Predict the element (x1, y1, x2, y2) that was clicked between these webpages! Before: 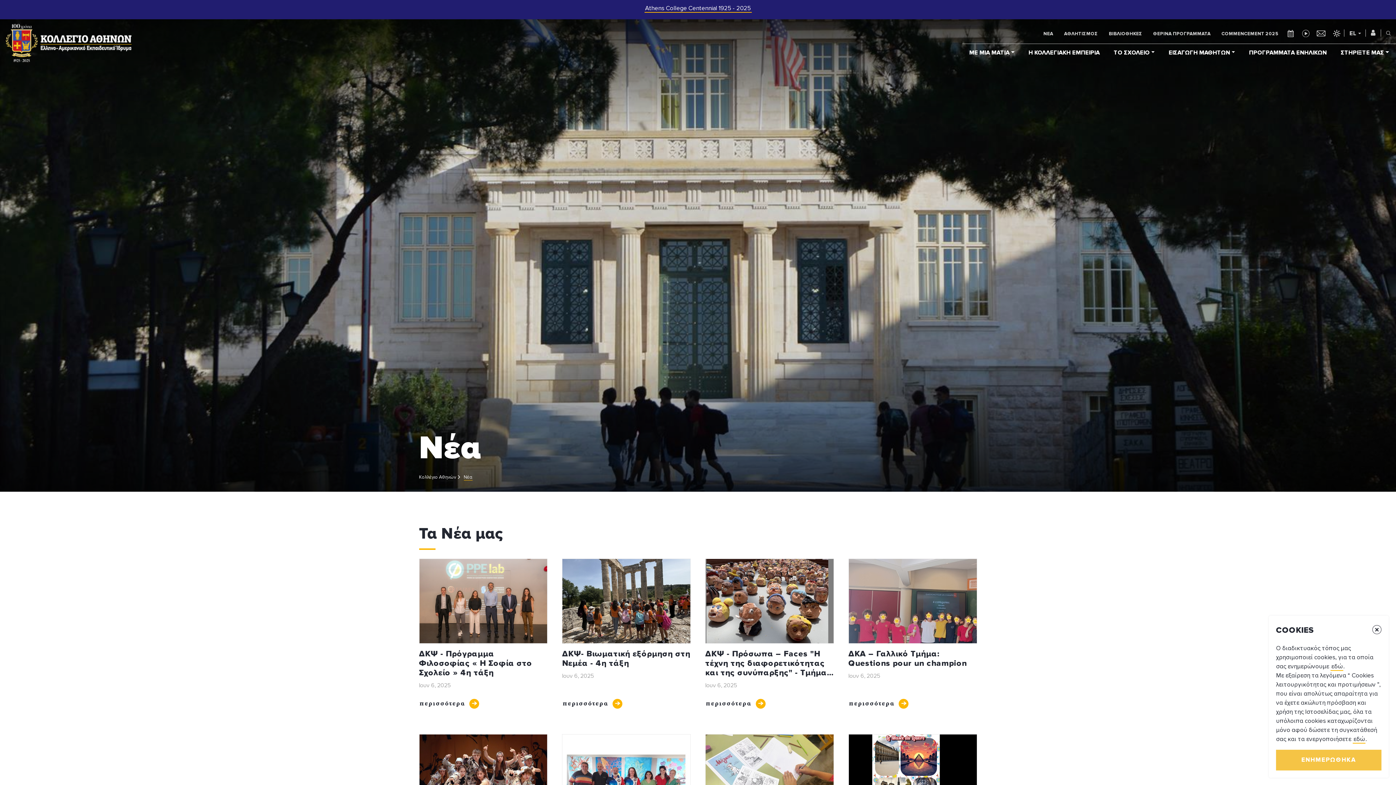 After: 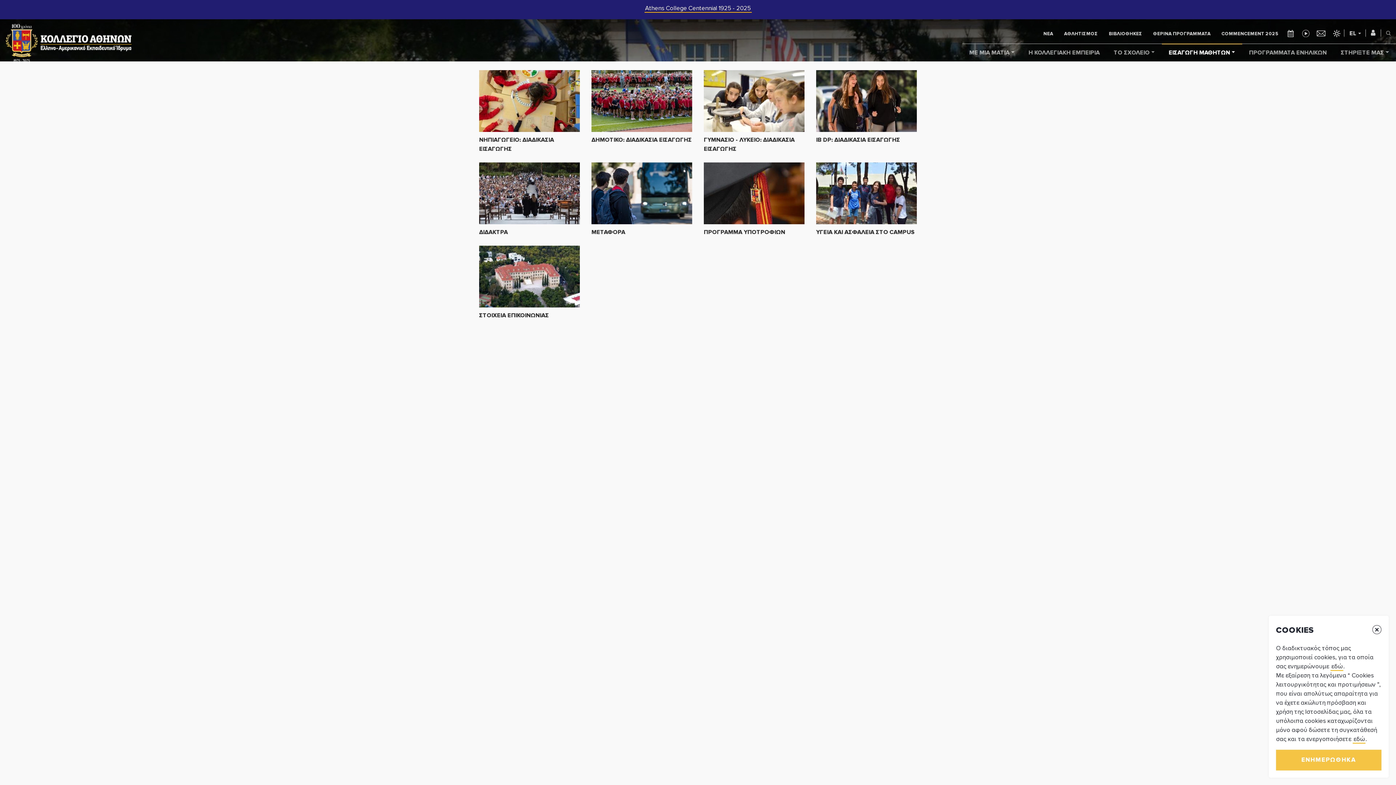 Action: label: ΕΙΣΑΓΩΓΗ ΜΑΘΗΤΩΝ bbox: (1162, 44, 1242, 61)